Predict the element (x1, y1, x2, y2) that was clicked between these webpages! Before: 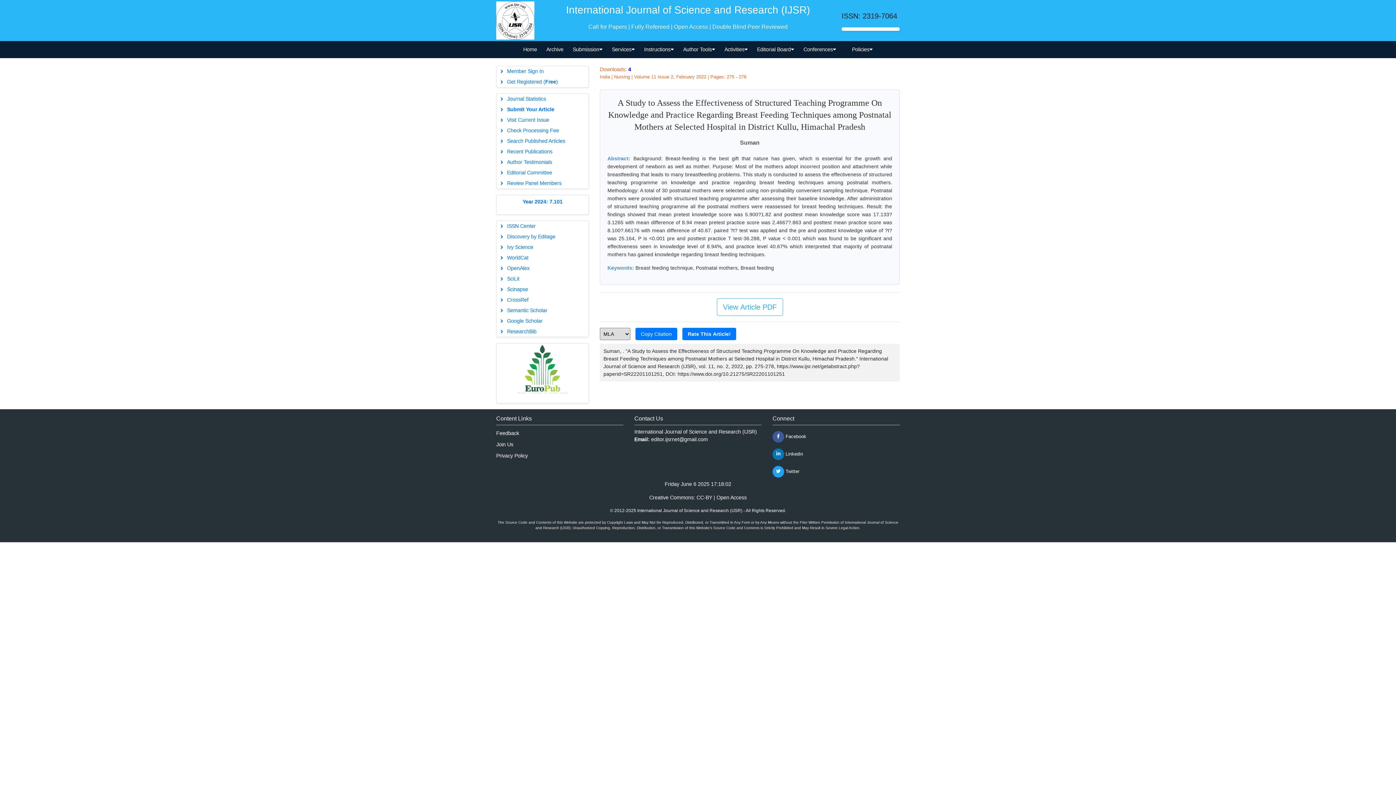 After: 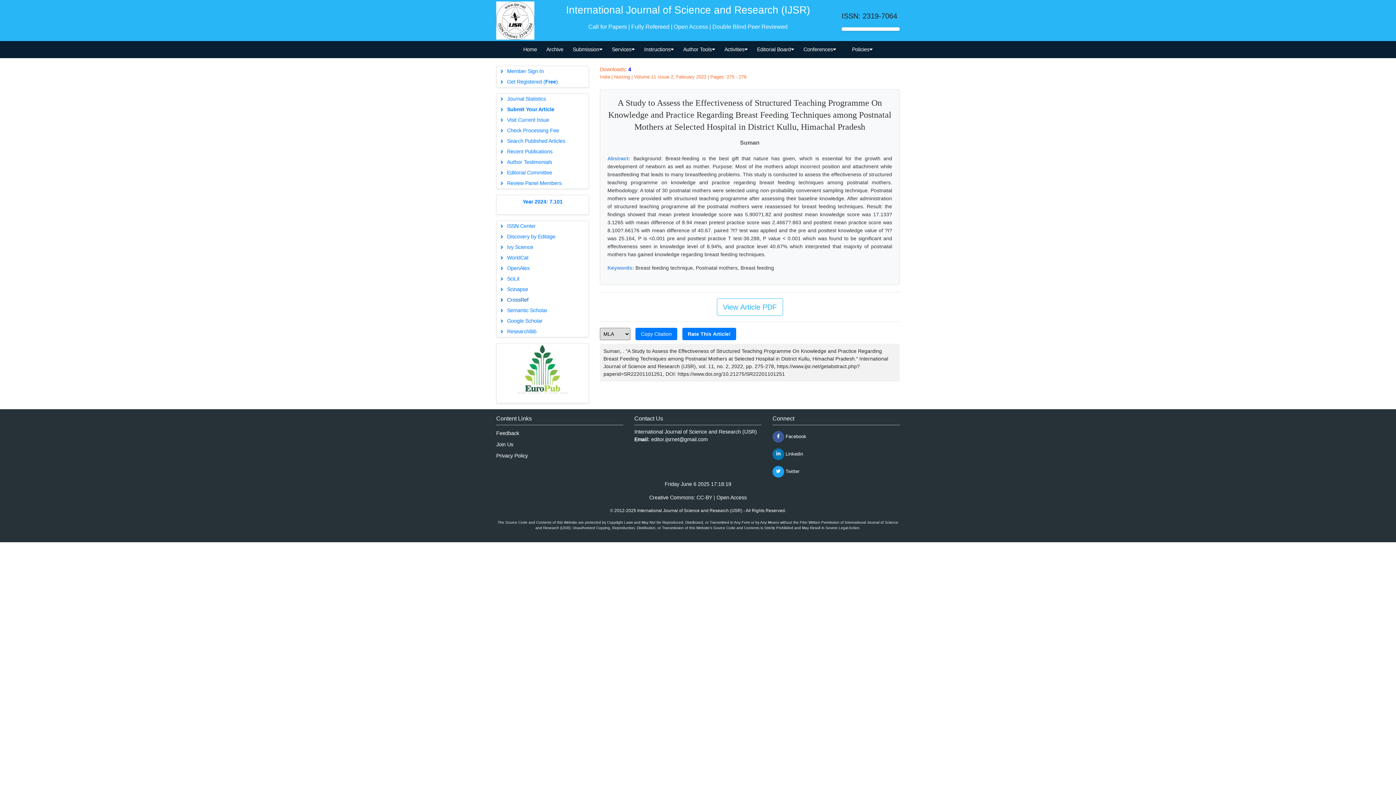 Action: label: CrossRef bbox: (496, 294, 588, 305)